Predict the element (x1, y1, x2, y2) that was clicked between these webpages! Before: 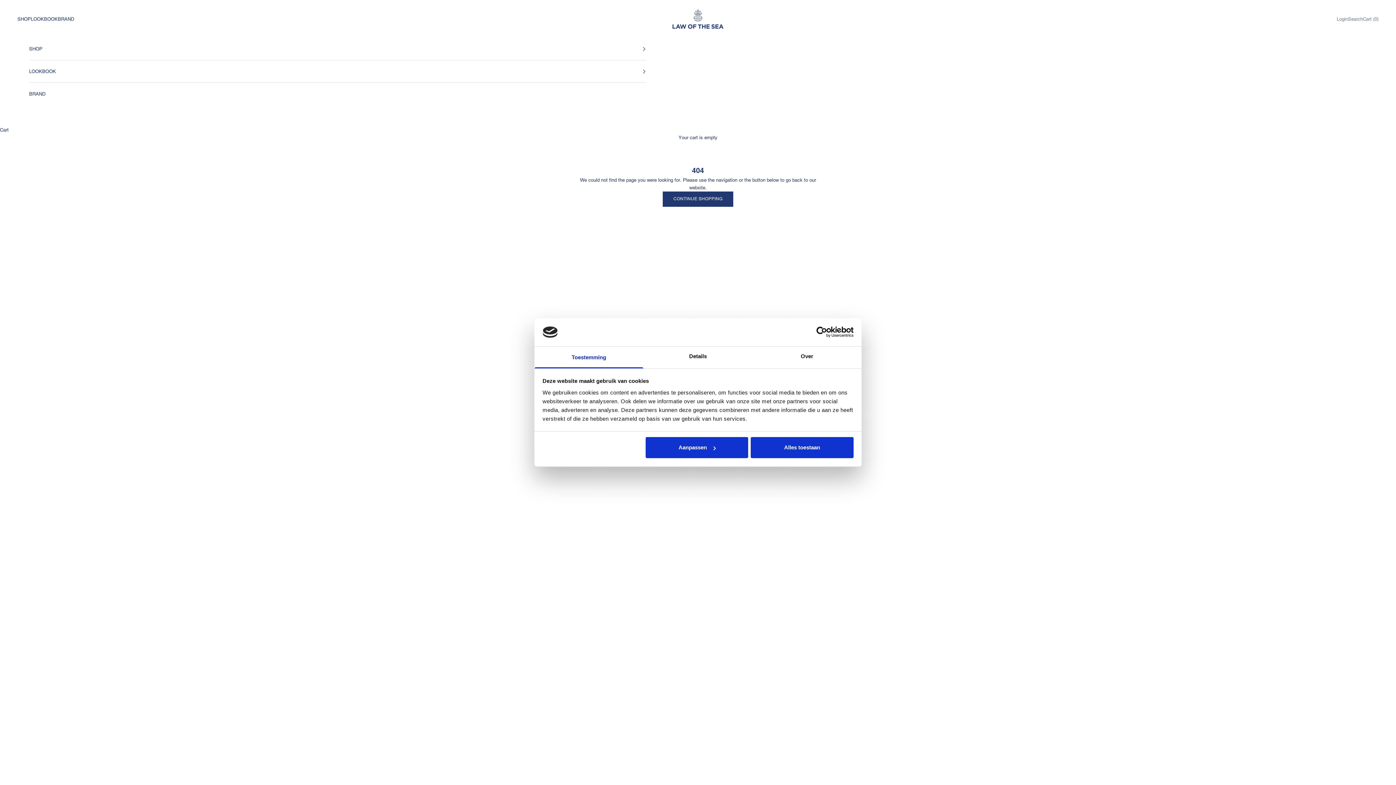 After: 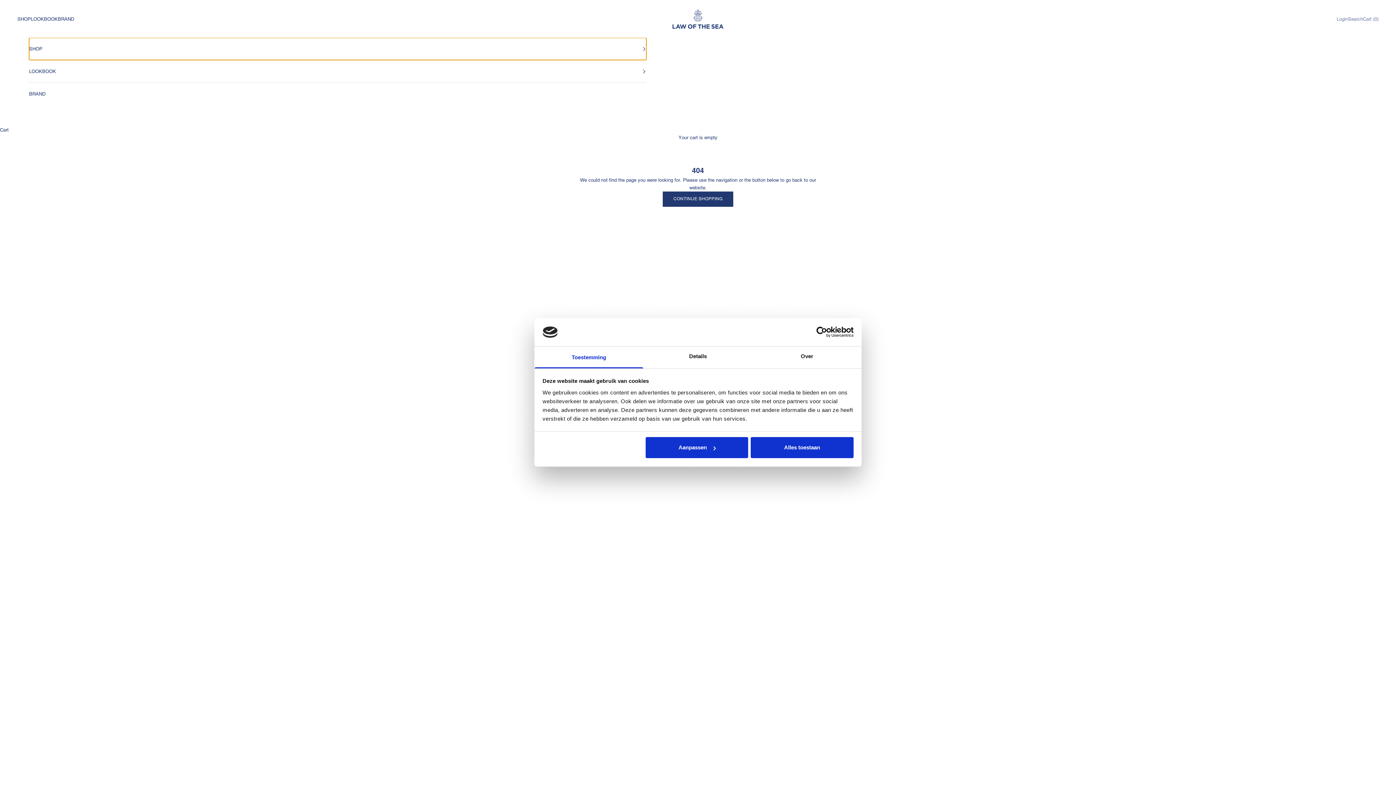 Action: label: SHOP bbox: (29, 37, 646, 60)